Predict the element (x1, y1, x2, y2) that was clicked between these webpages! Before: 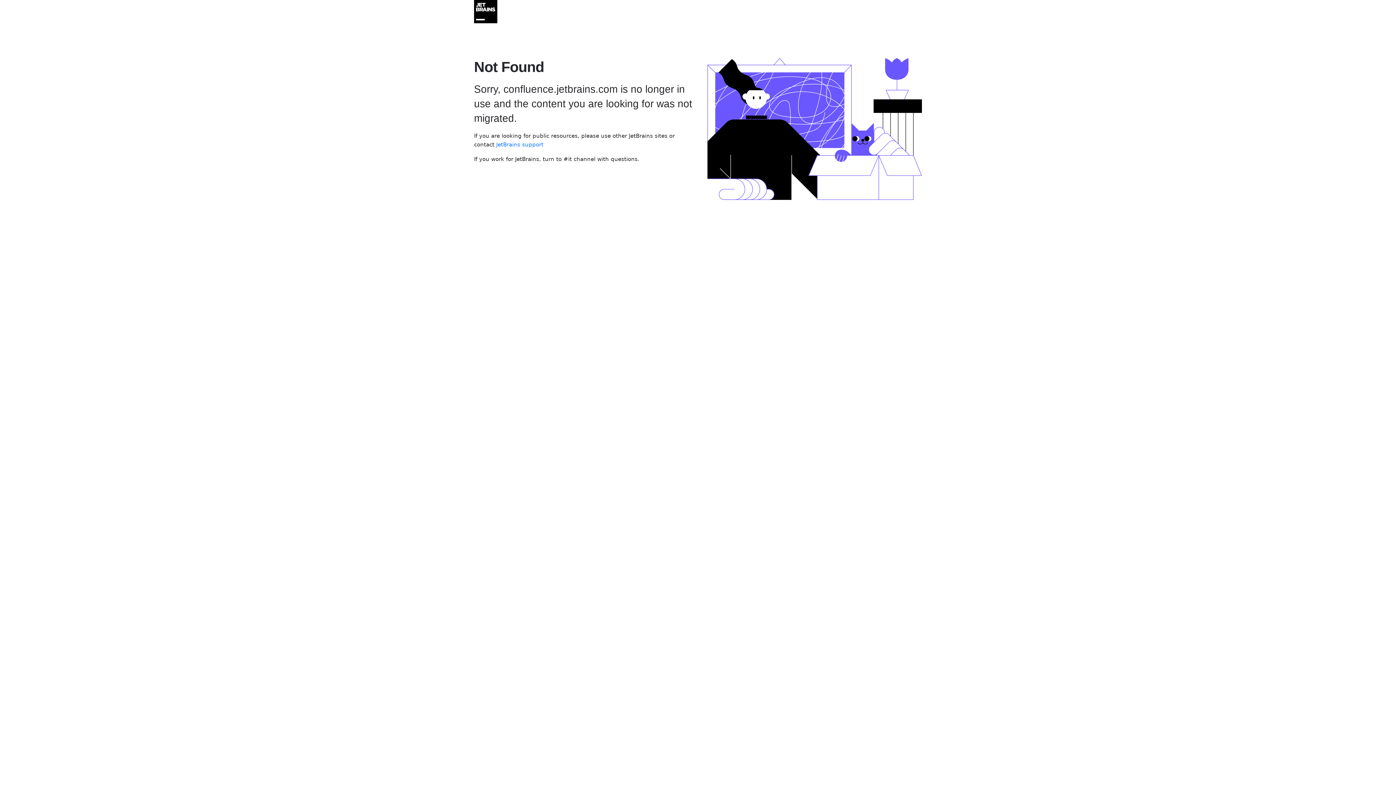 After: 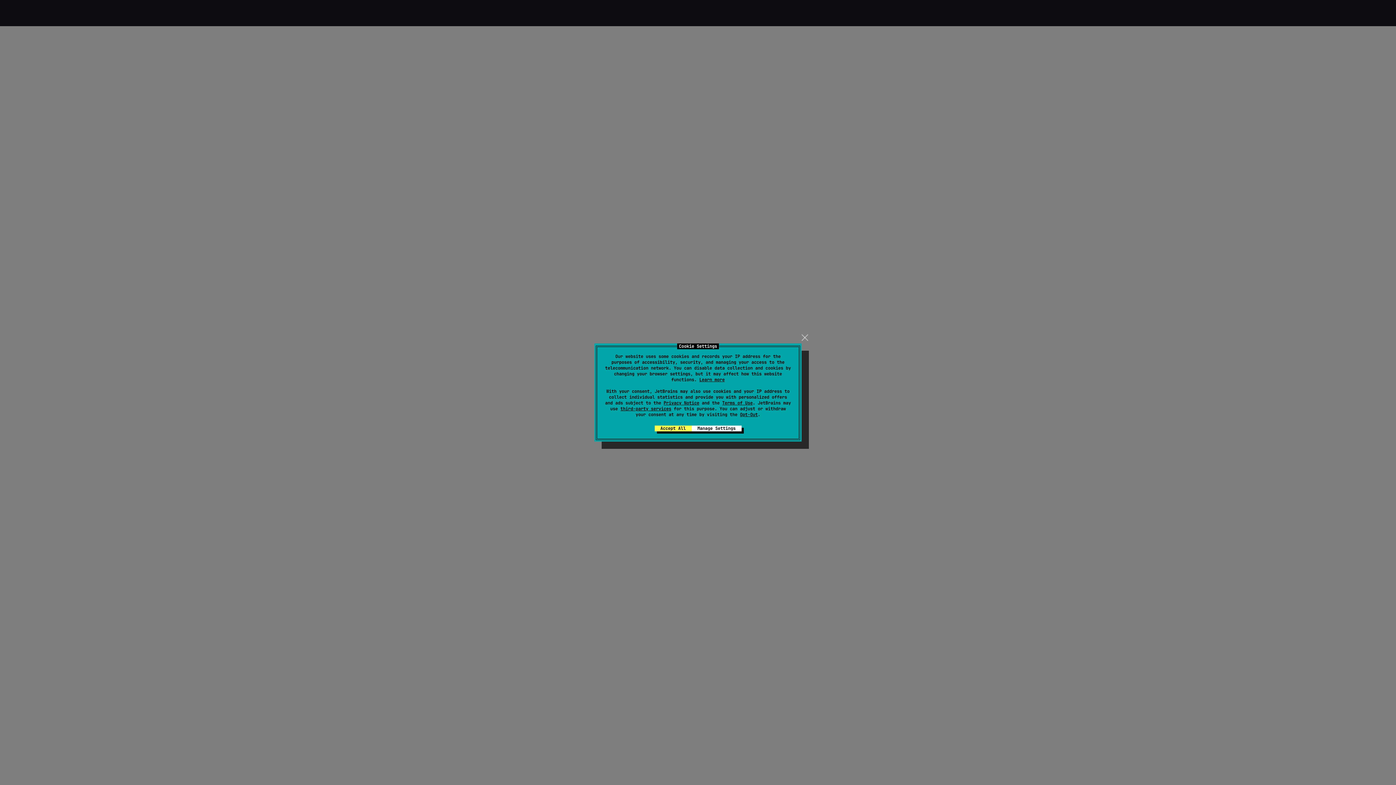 Action: label: JetBrains support bbox: (496, 141, 543, 148)